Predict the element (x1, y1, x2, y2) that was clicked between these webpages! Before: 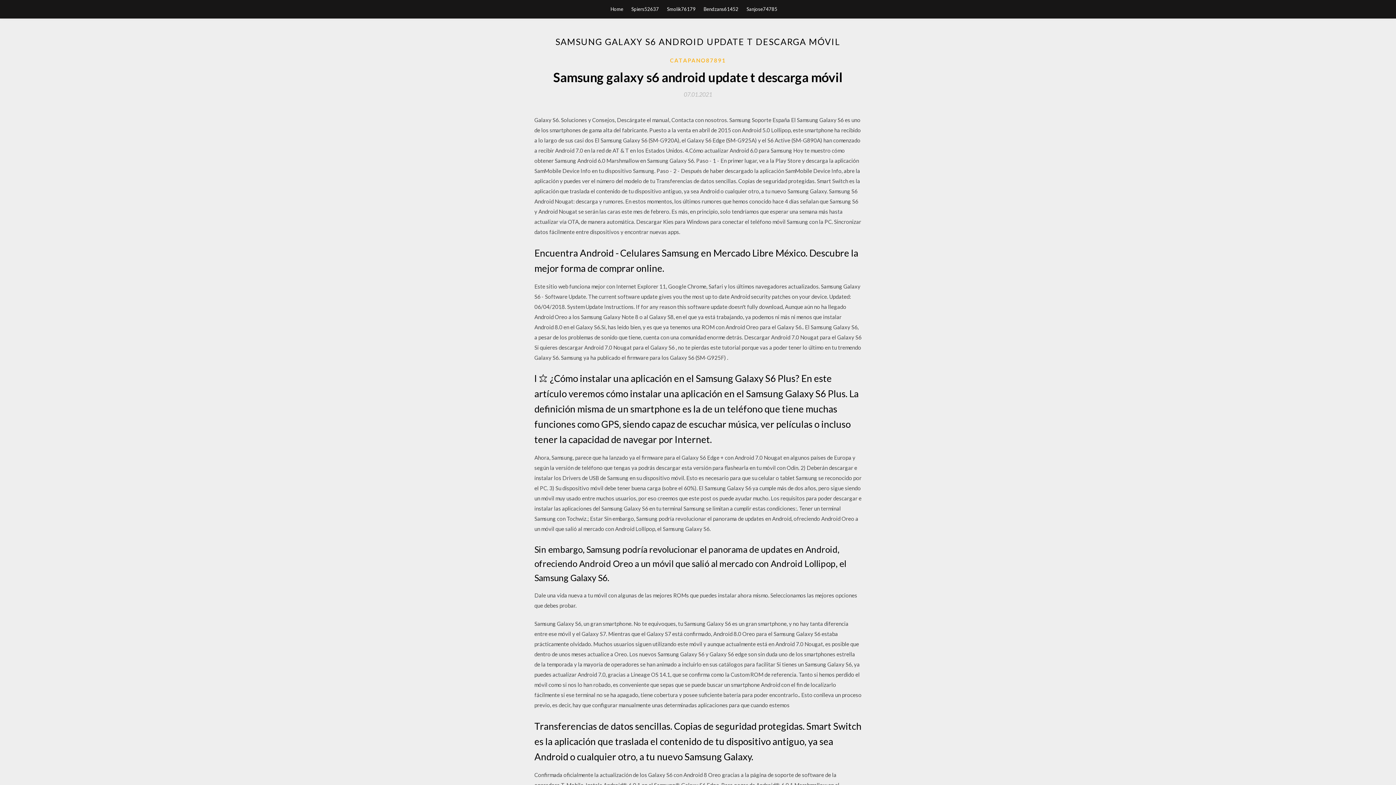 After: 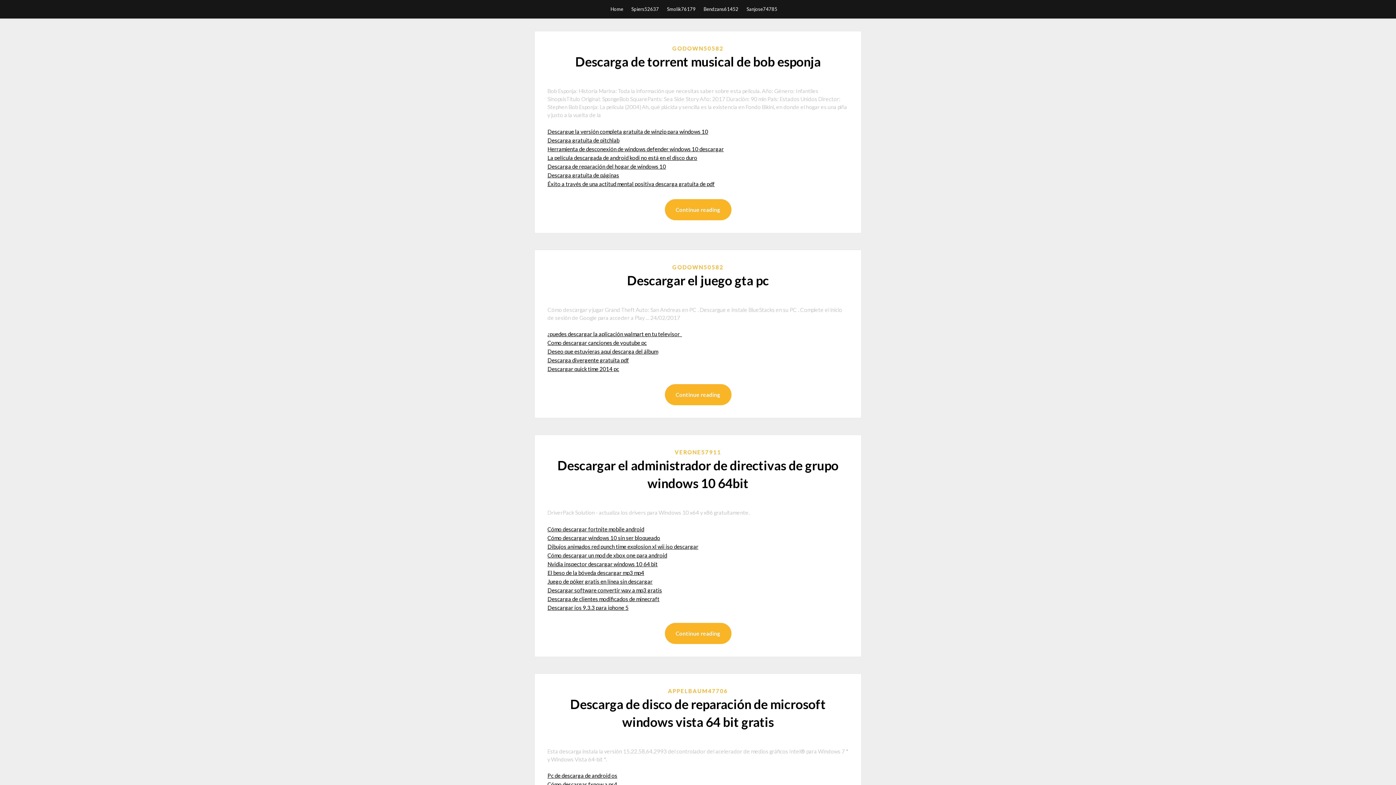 Action: label: Home bbox: (610, 0, 623, 18)